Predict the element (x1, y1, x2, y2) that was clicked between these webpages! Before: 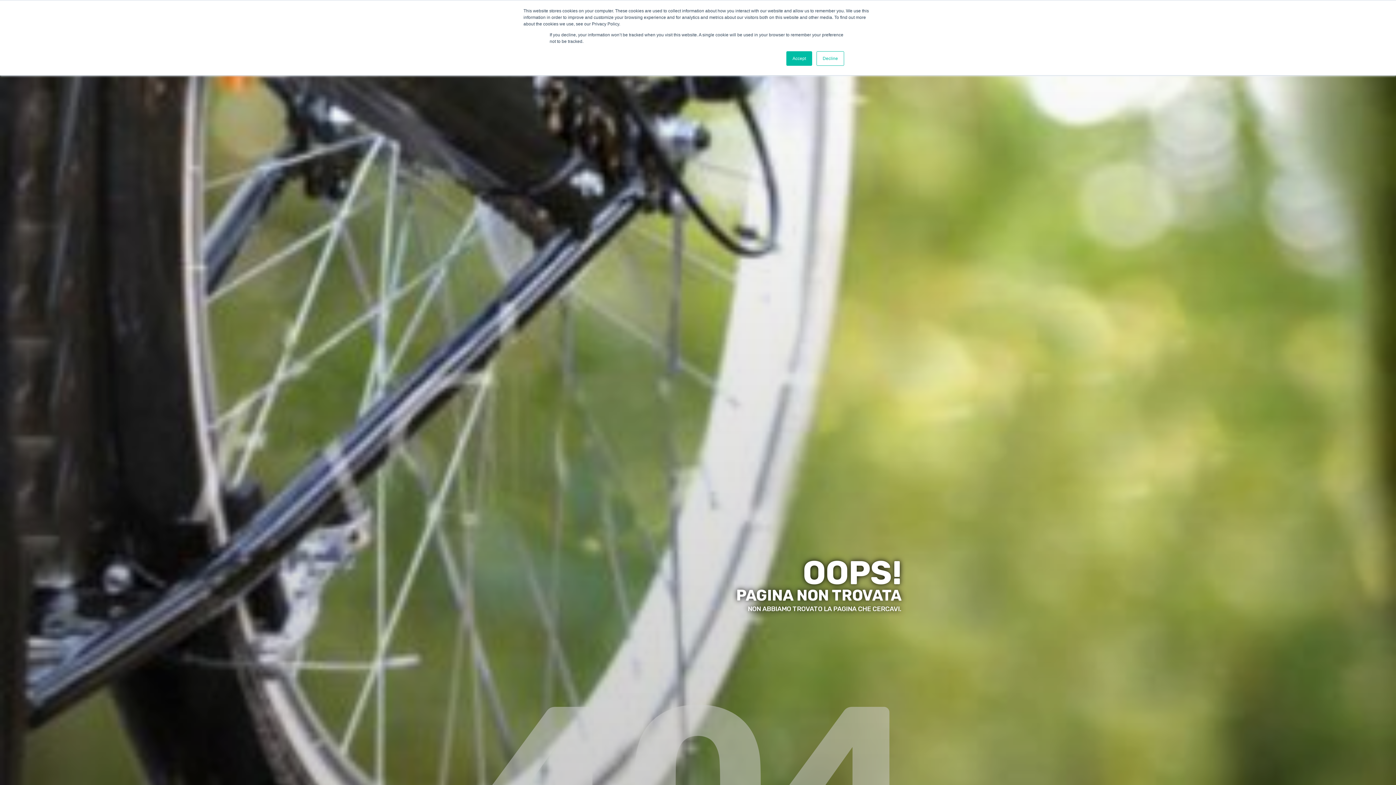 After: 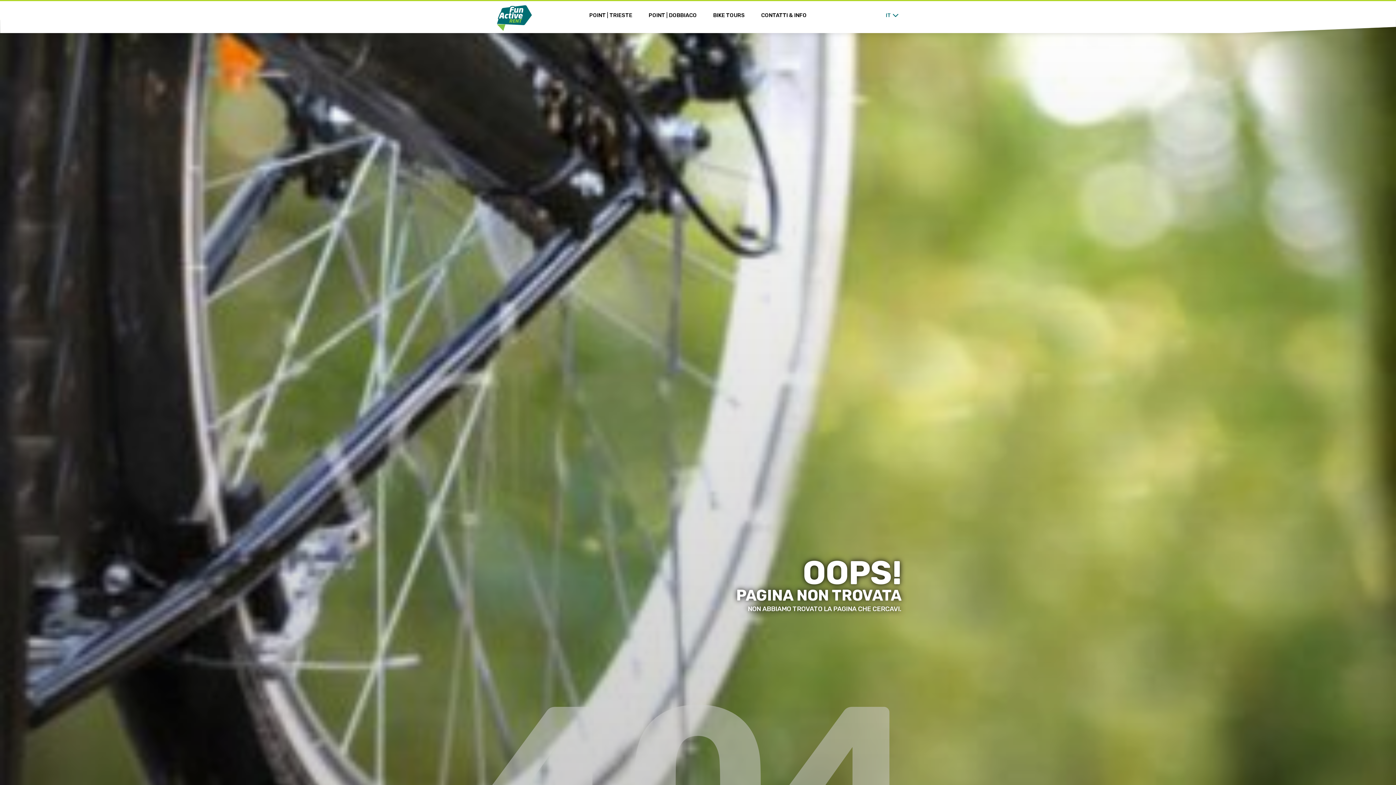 Action: bbox: (786, 51, 812, 65) label: Accept